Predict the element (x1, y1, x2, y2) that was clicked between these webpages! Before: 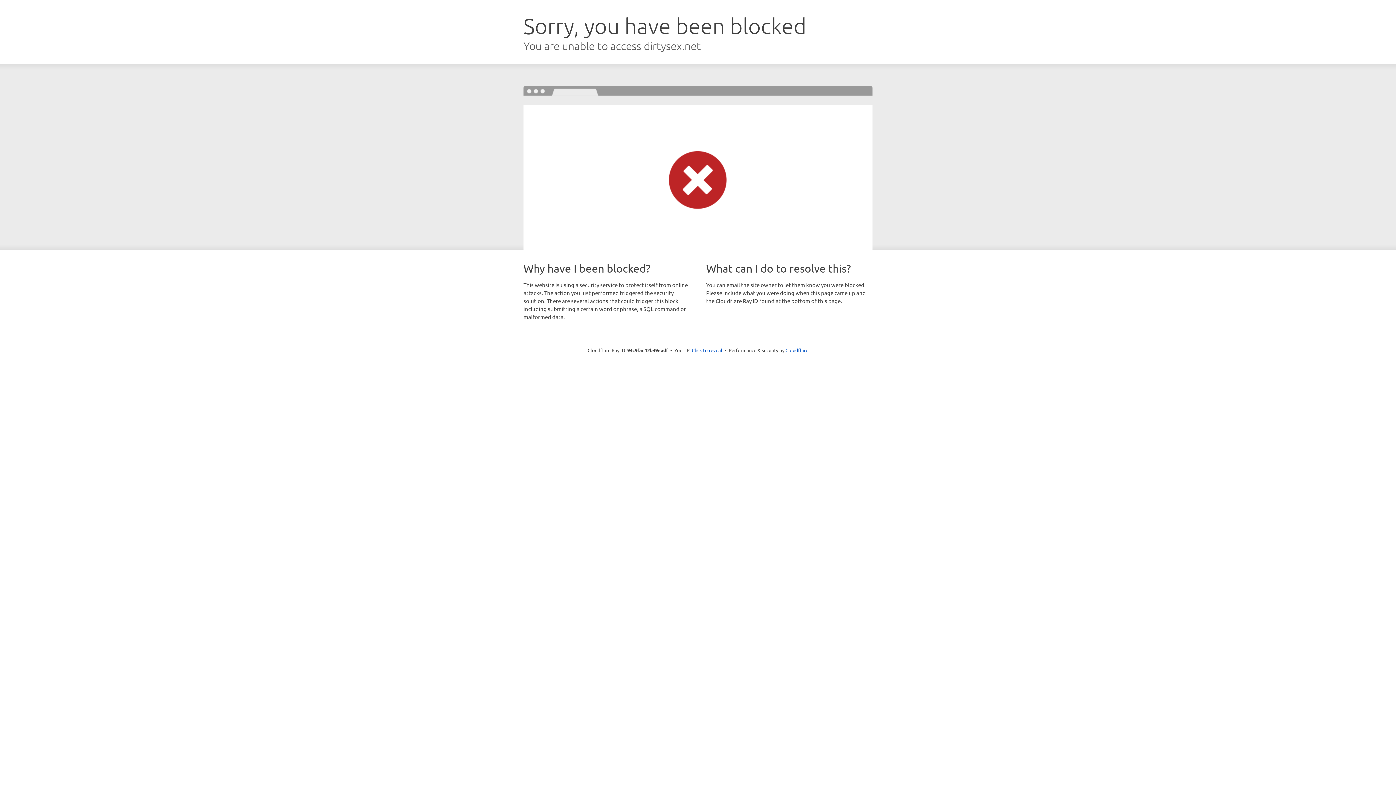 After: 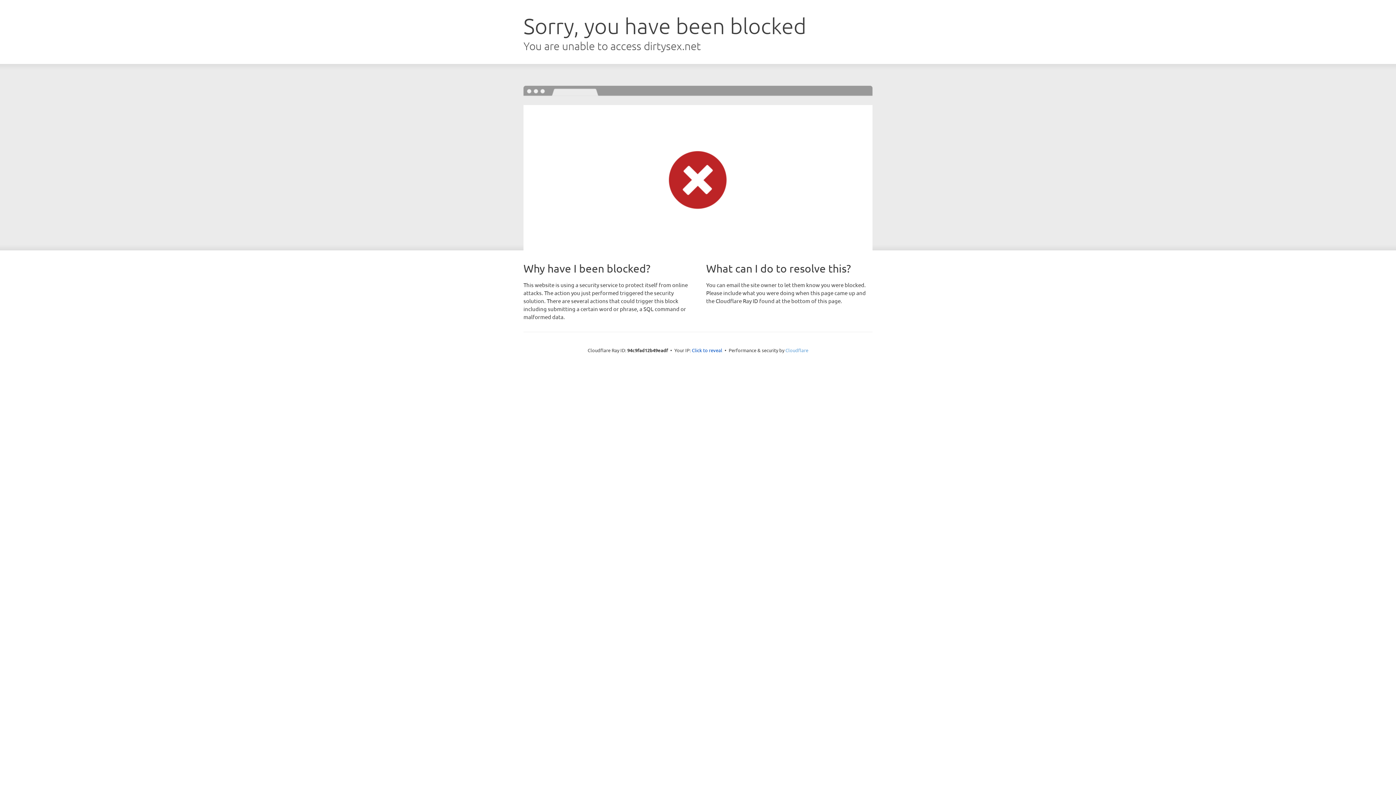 Action: label: Cloudflare bbox: (785, 347, 808, 353)